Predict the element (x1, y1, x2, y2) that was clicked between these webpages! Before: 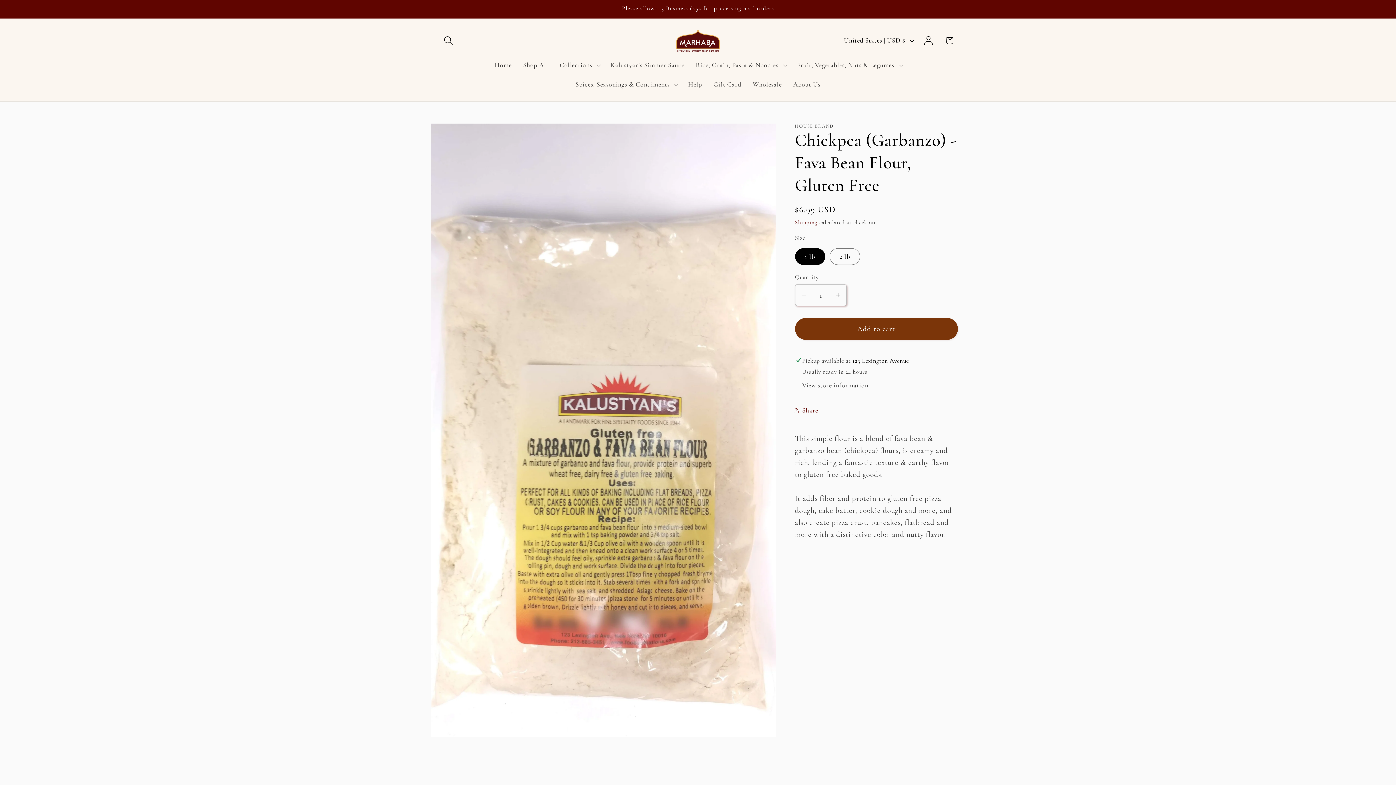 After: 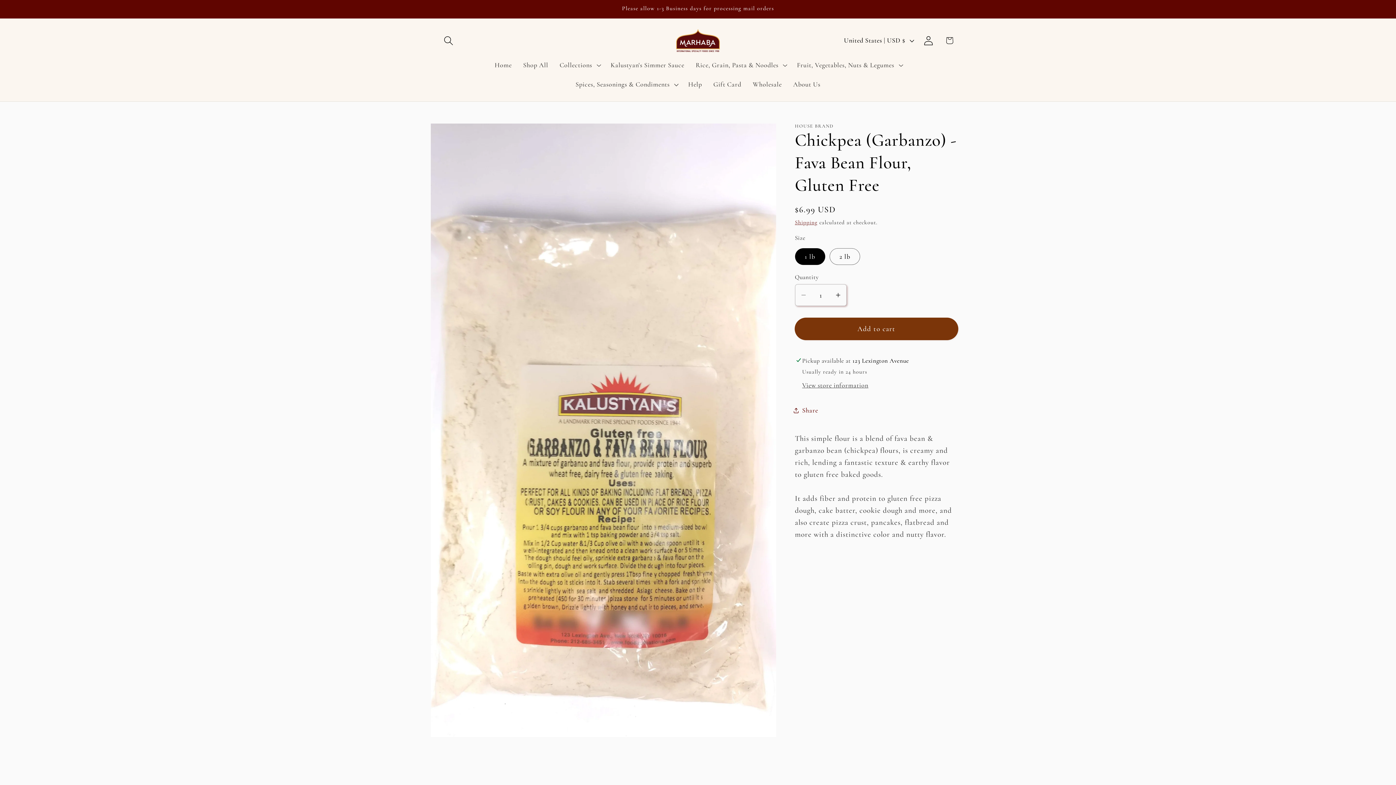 Action: label: Add to cart bbox: (795, 318, 958, 340)